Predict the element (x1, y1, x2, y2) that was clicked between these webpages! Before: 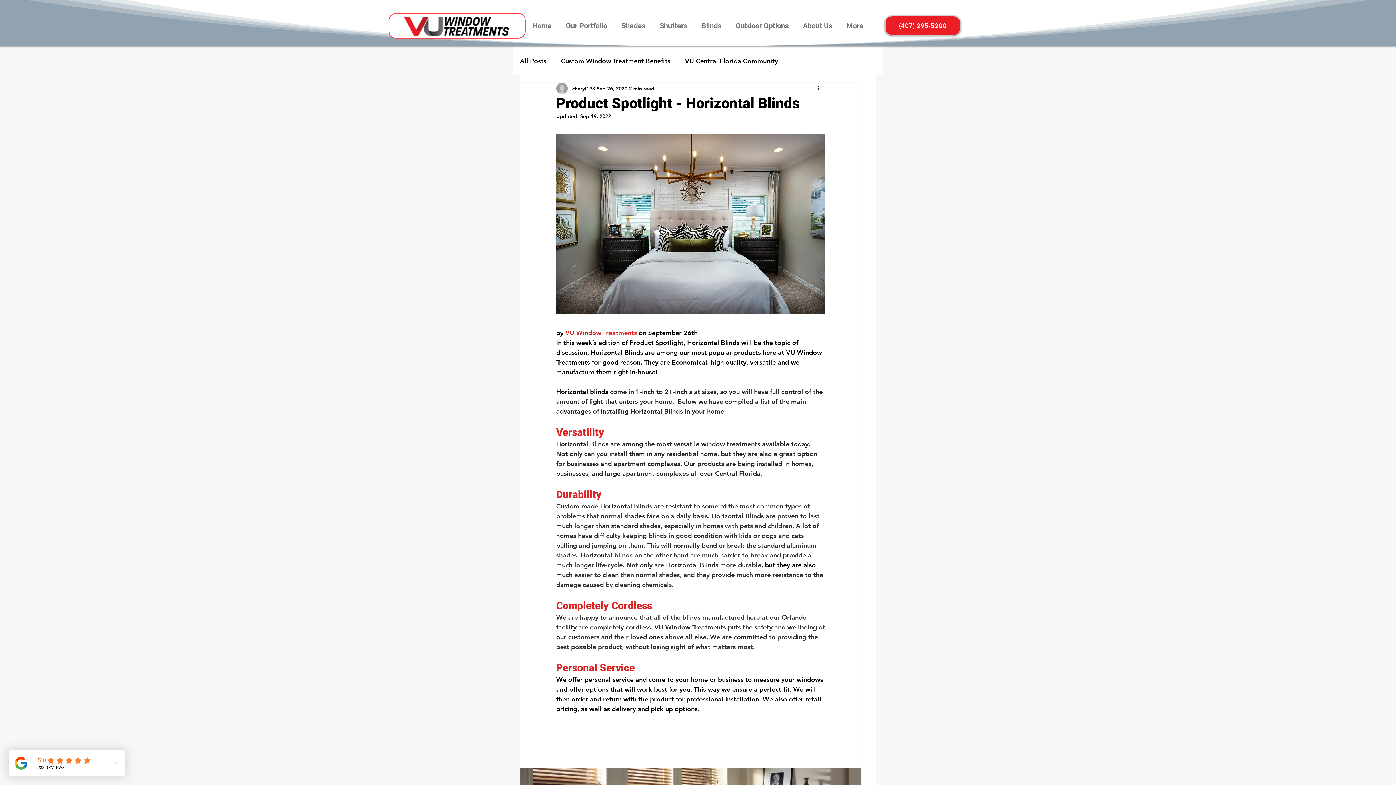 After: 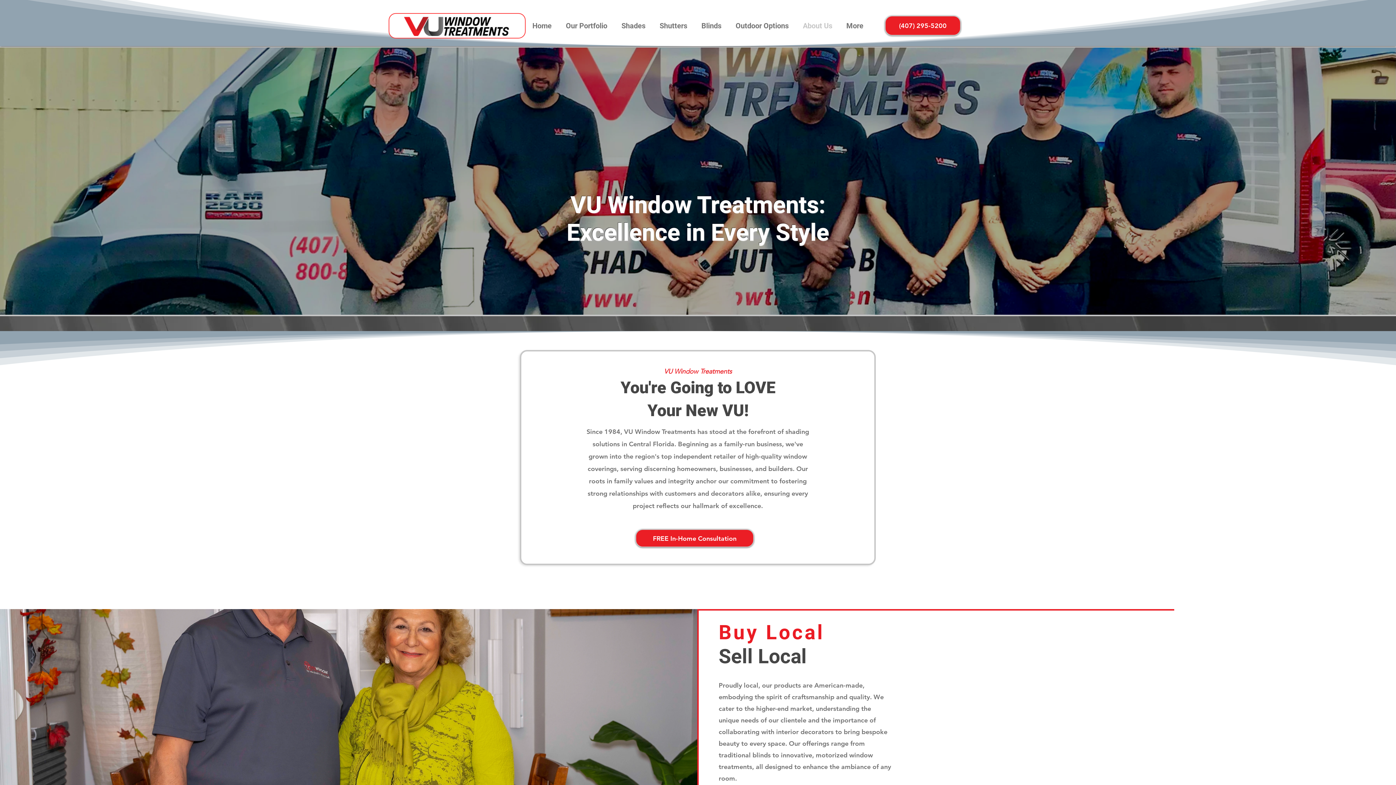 Action: label: About Us bbox: (796, 13, 839, 38)